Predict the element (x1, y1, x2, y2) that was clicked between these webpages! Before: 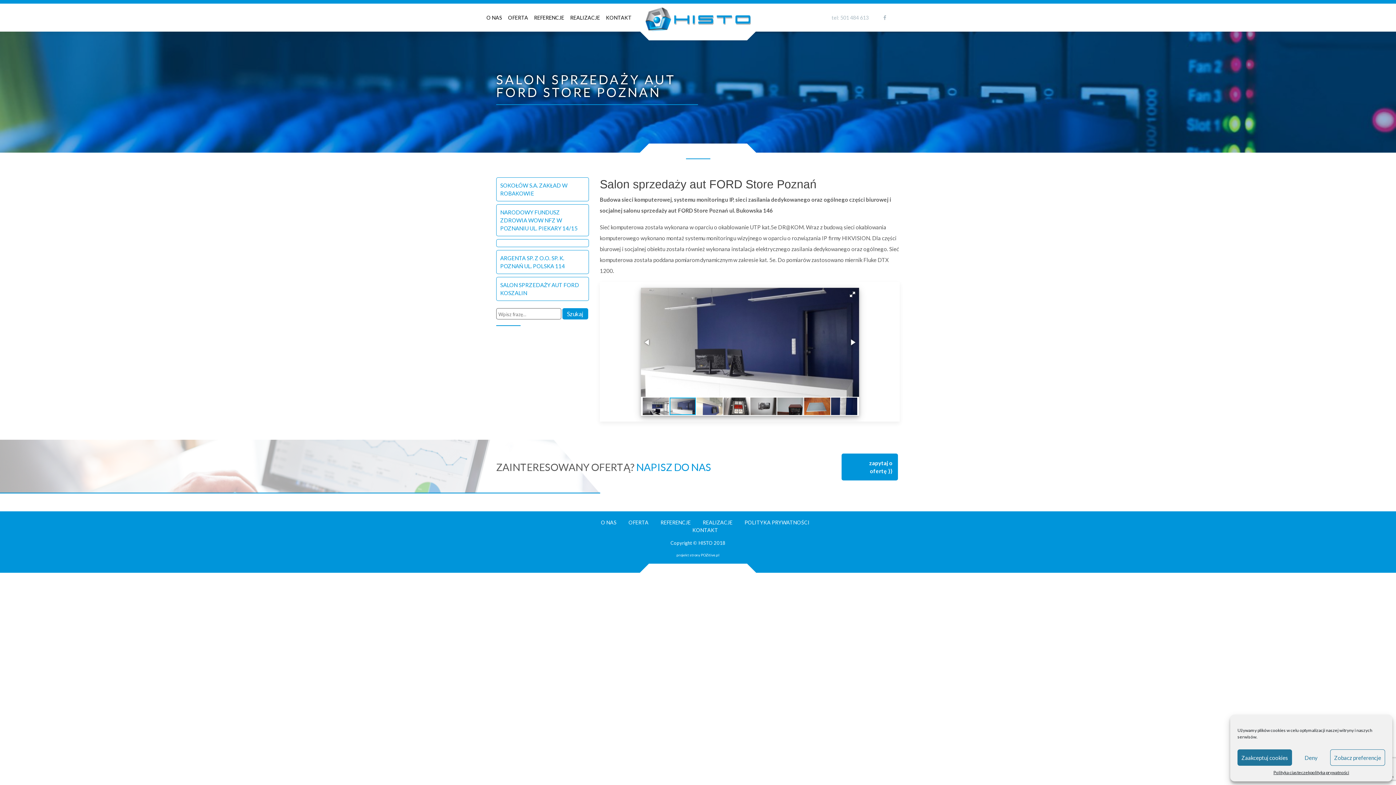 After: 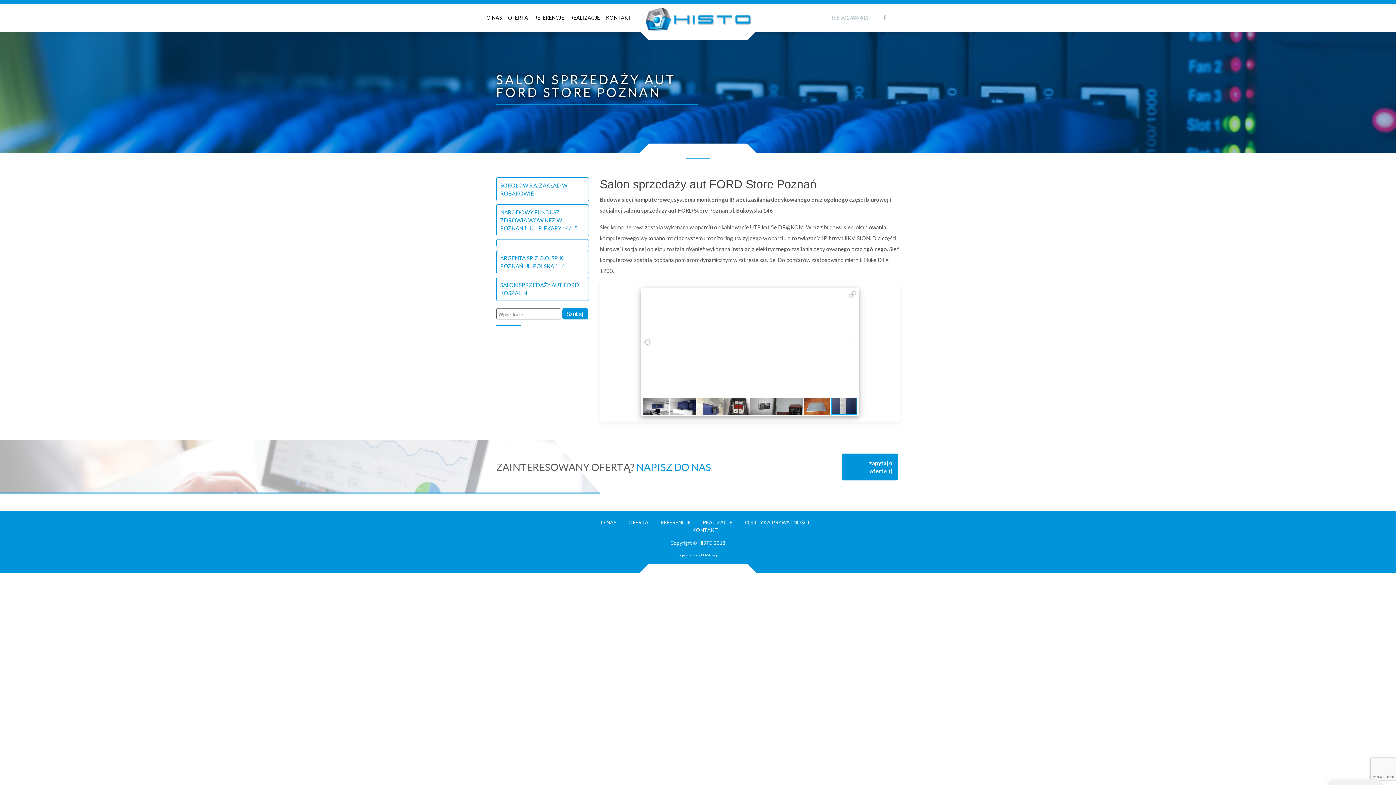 Action: bbox: (1292, 749, 1330, 766) label: Deny